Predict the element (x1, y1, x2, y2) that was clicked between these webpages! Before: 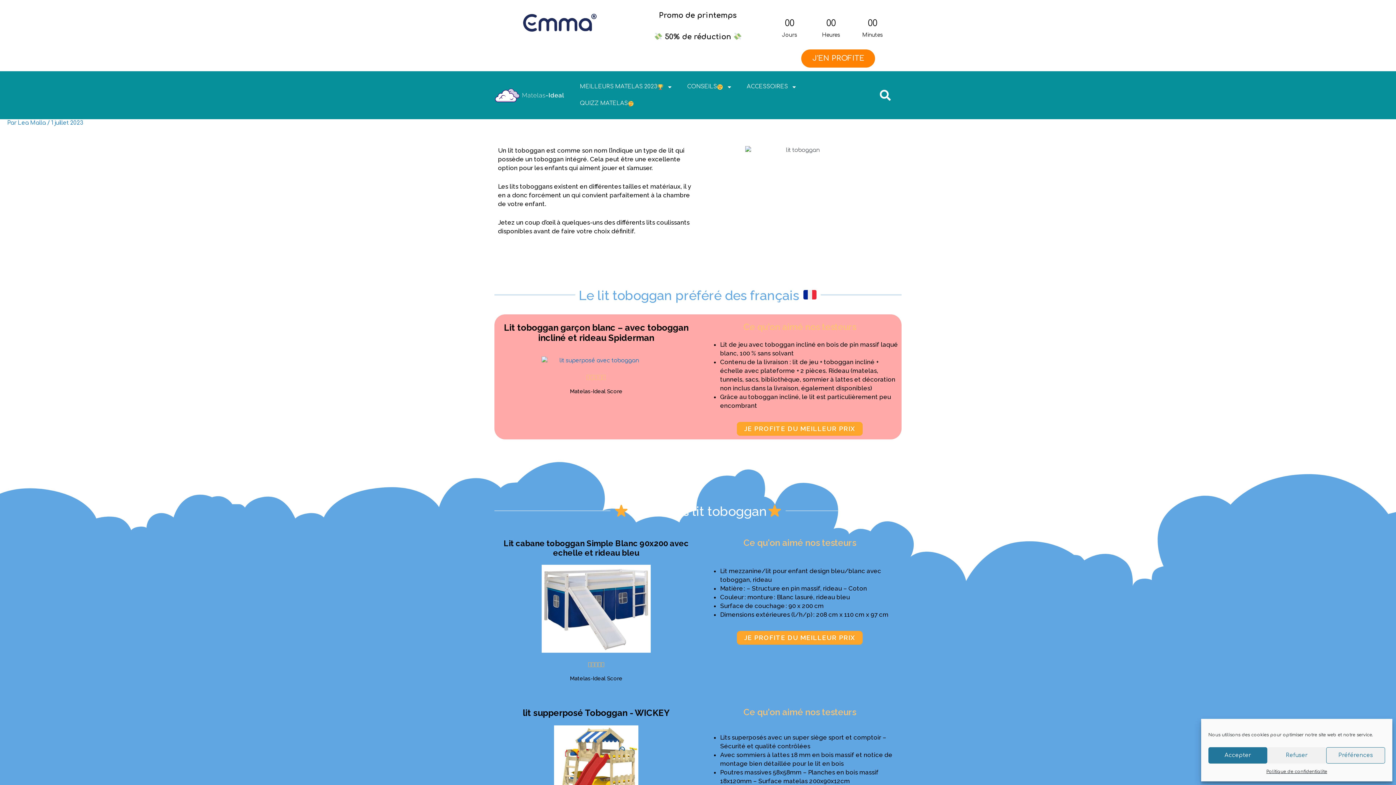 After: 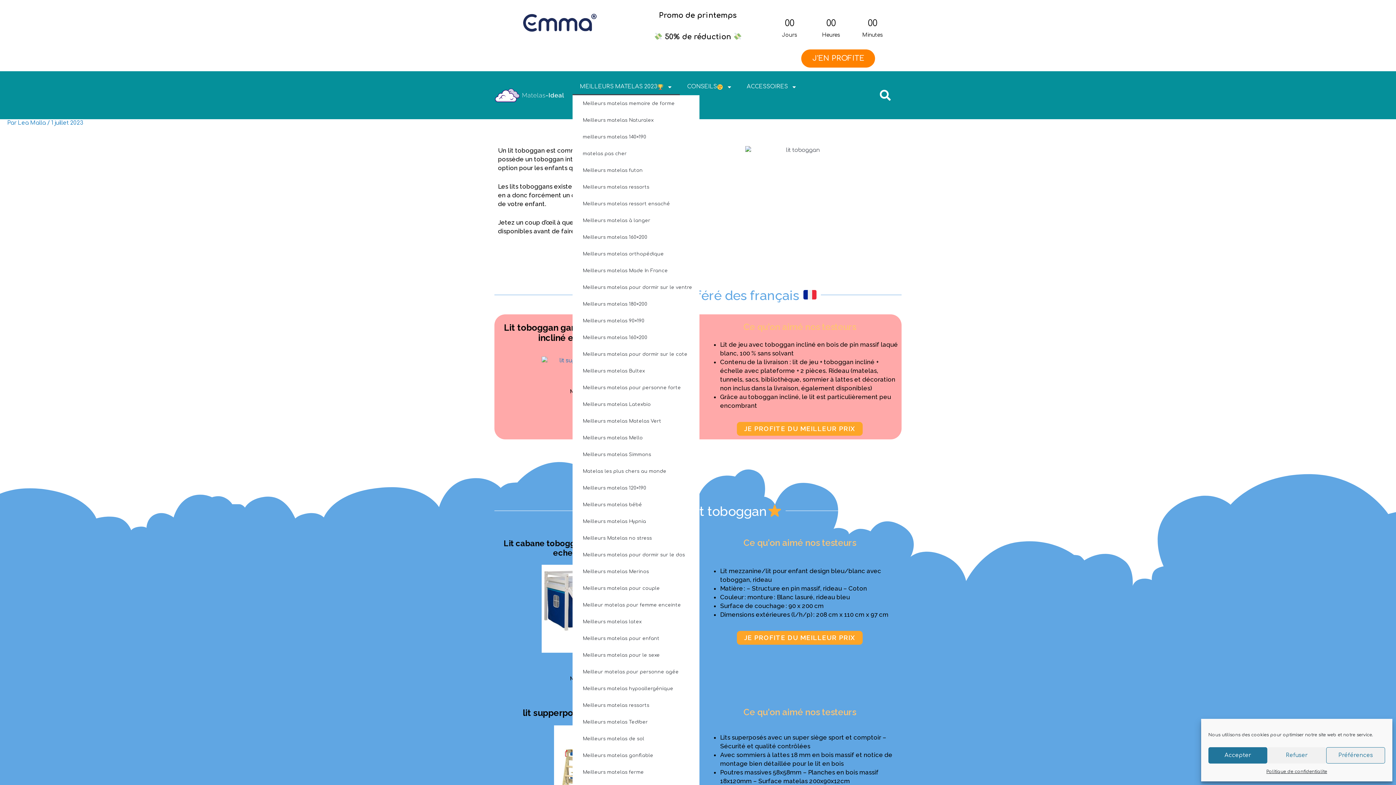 Action: bbox: (572, 78, 680, 95) label: MEILLEURS MATELAS 2023